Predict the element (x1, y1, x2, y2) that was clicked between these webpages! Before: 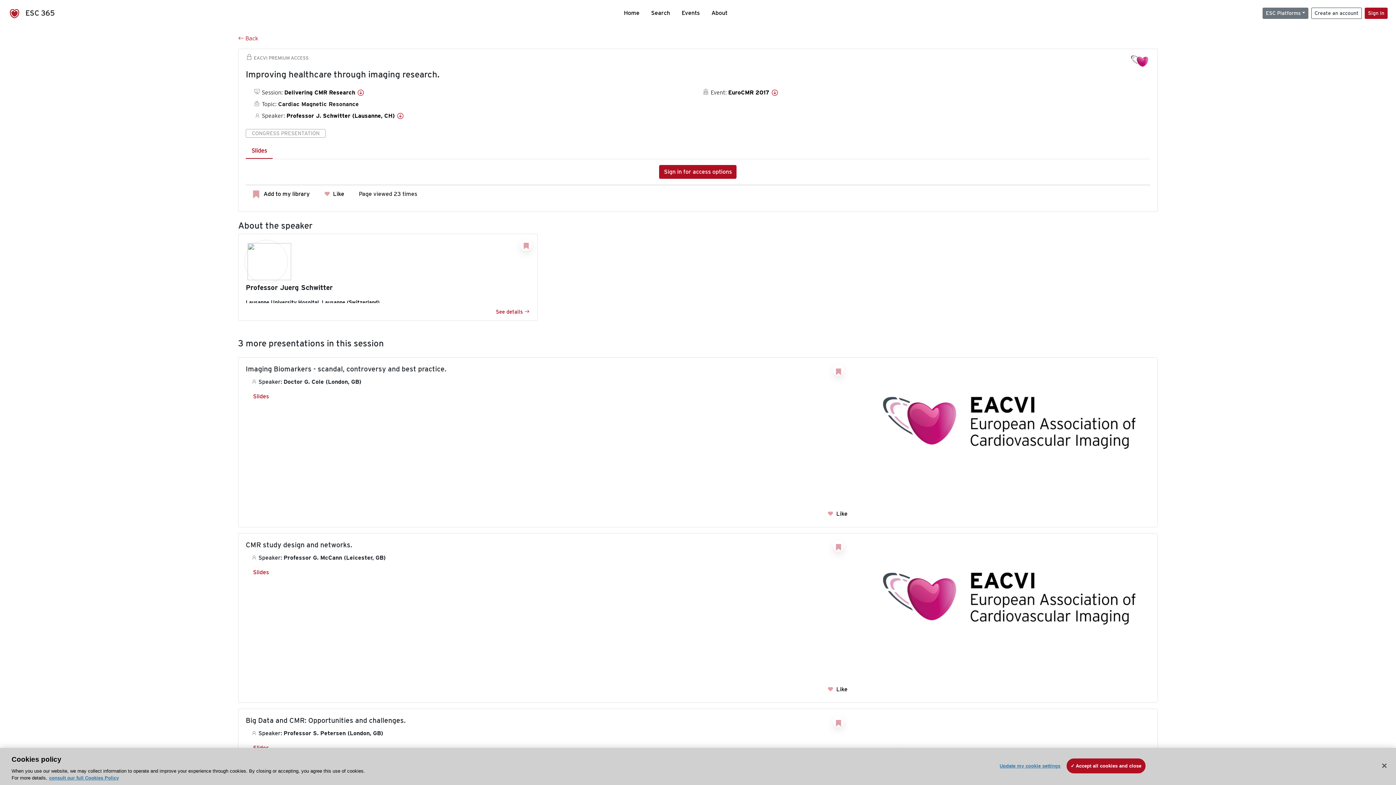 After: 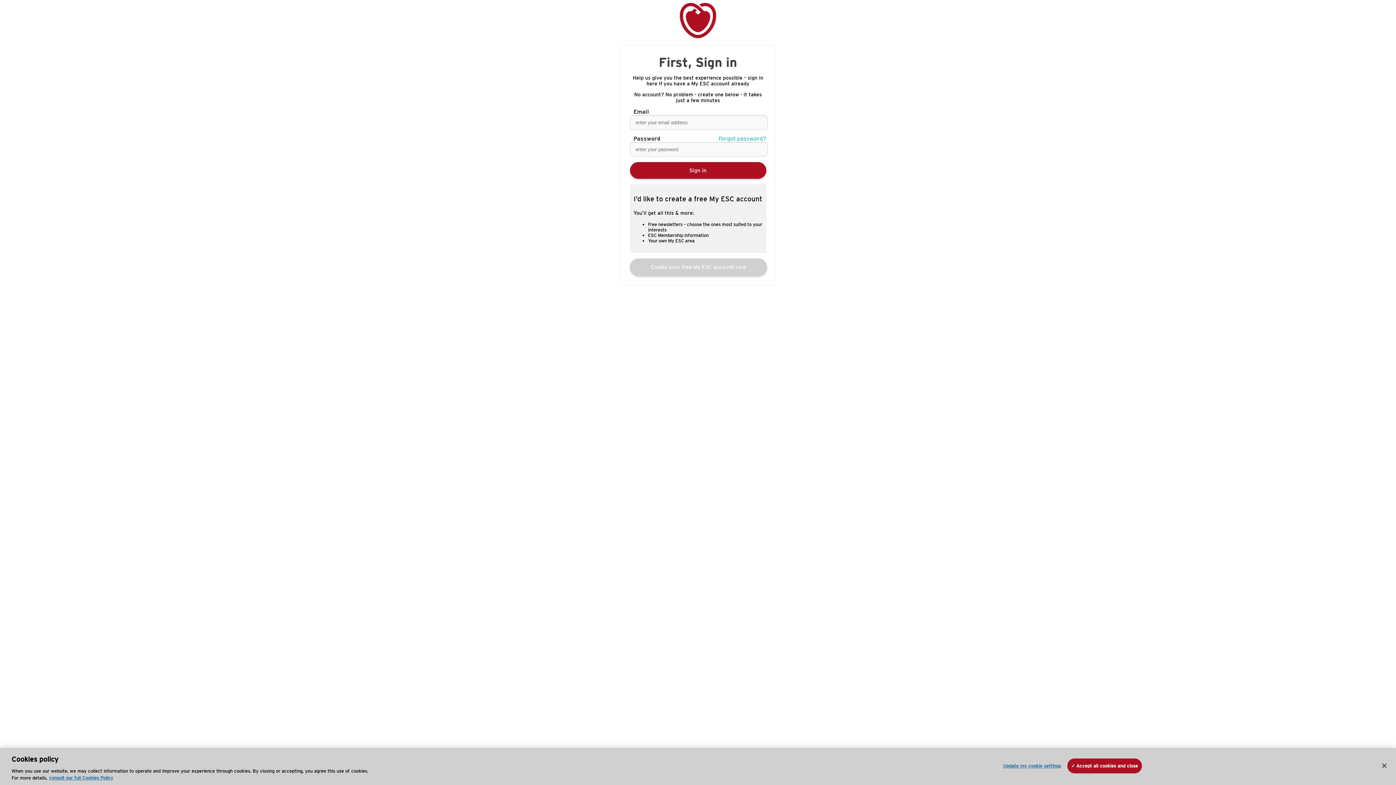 Action: bbox: (520, 240, 531, 250)